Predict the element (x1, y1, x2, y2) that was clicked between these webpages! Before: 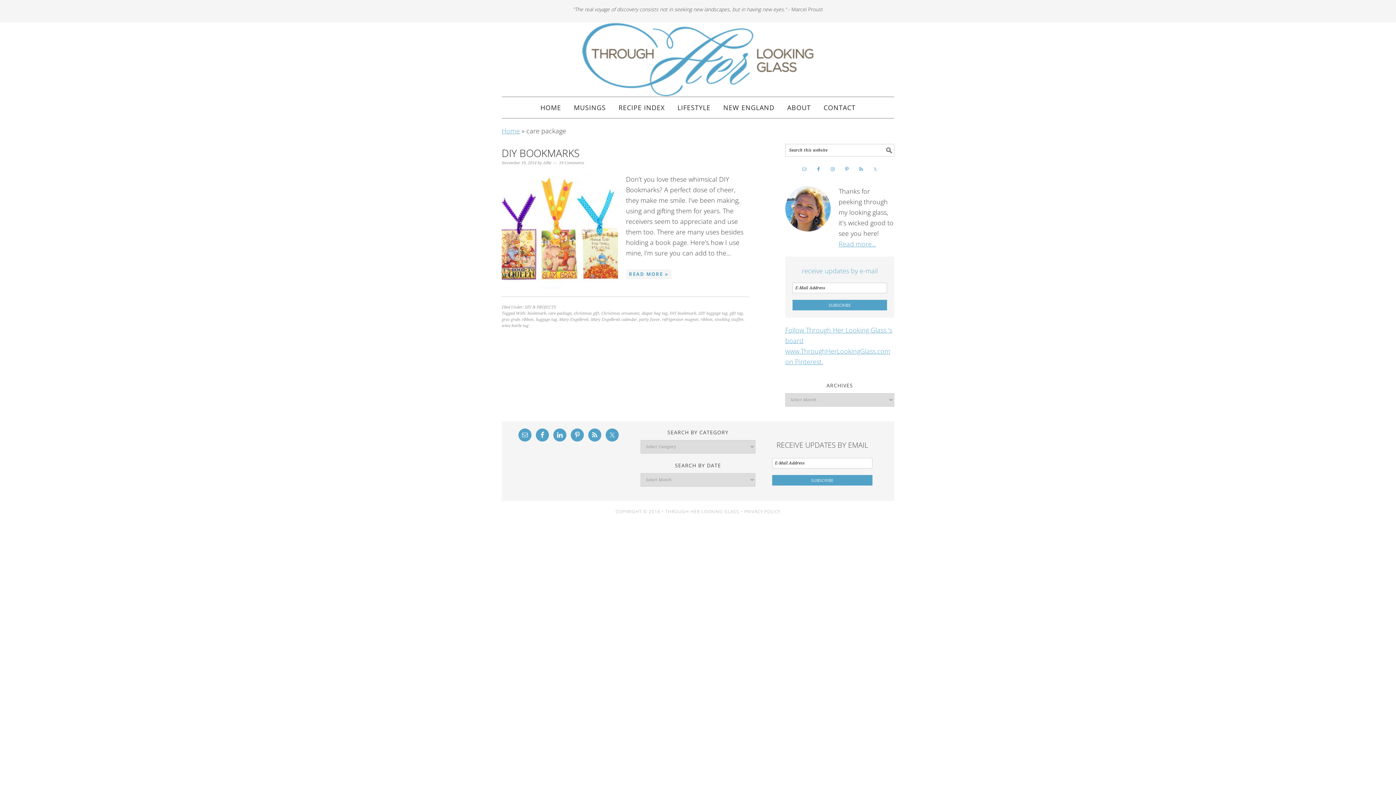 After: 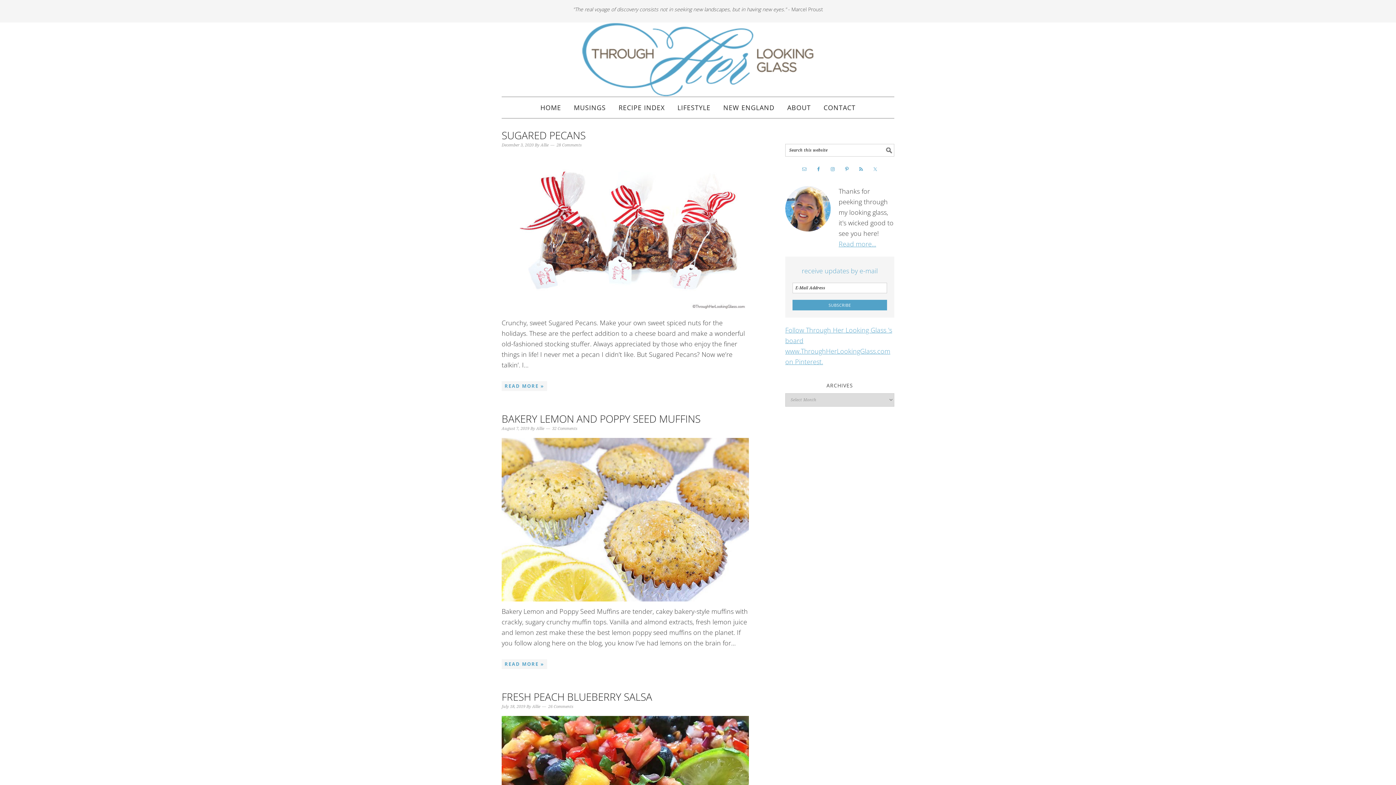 Action: bbox: (535, 97, 566, 118) label: HOME